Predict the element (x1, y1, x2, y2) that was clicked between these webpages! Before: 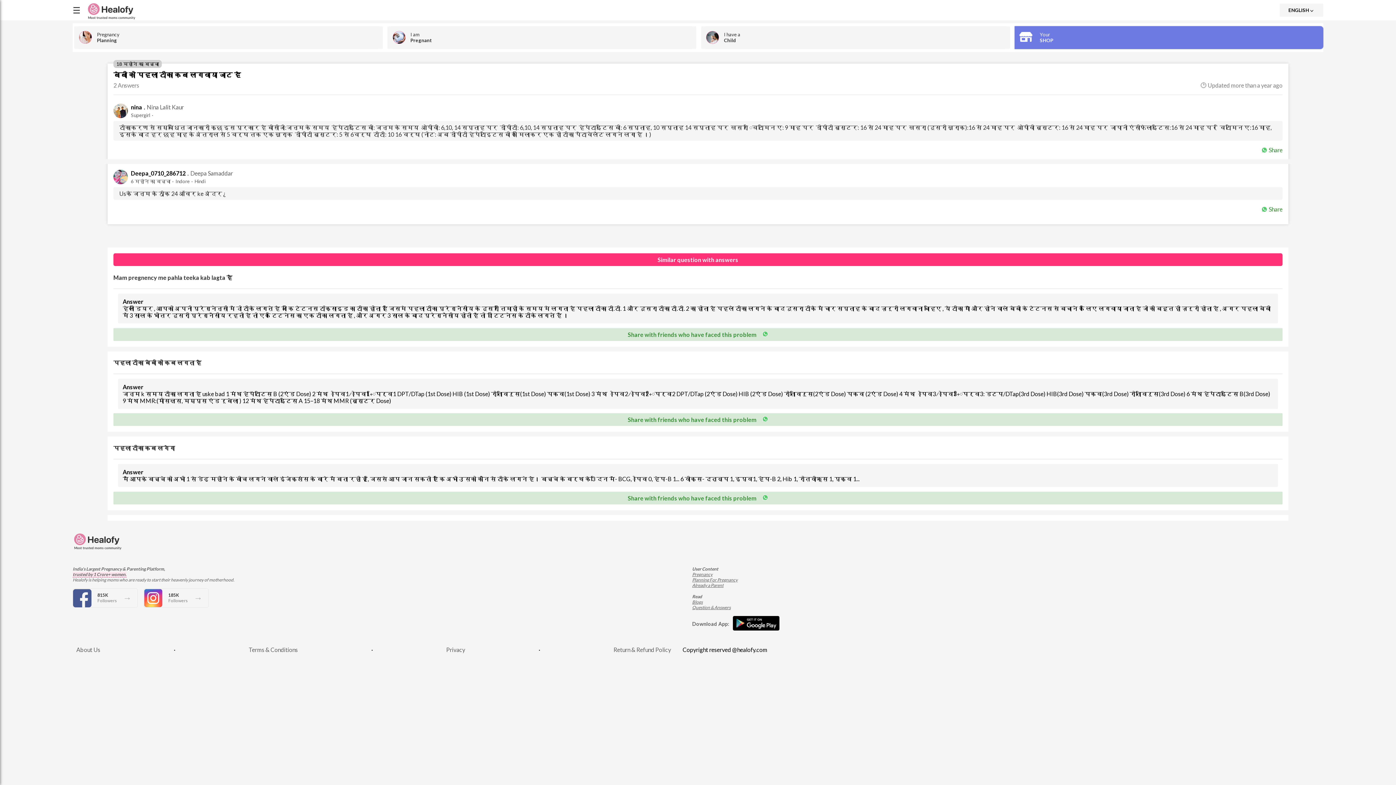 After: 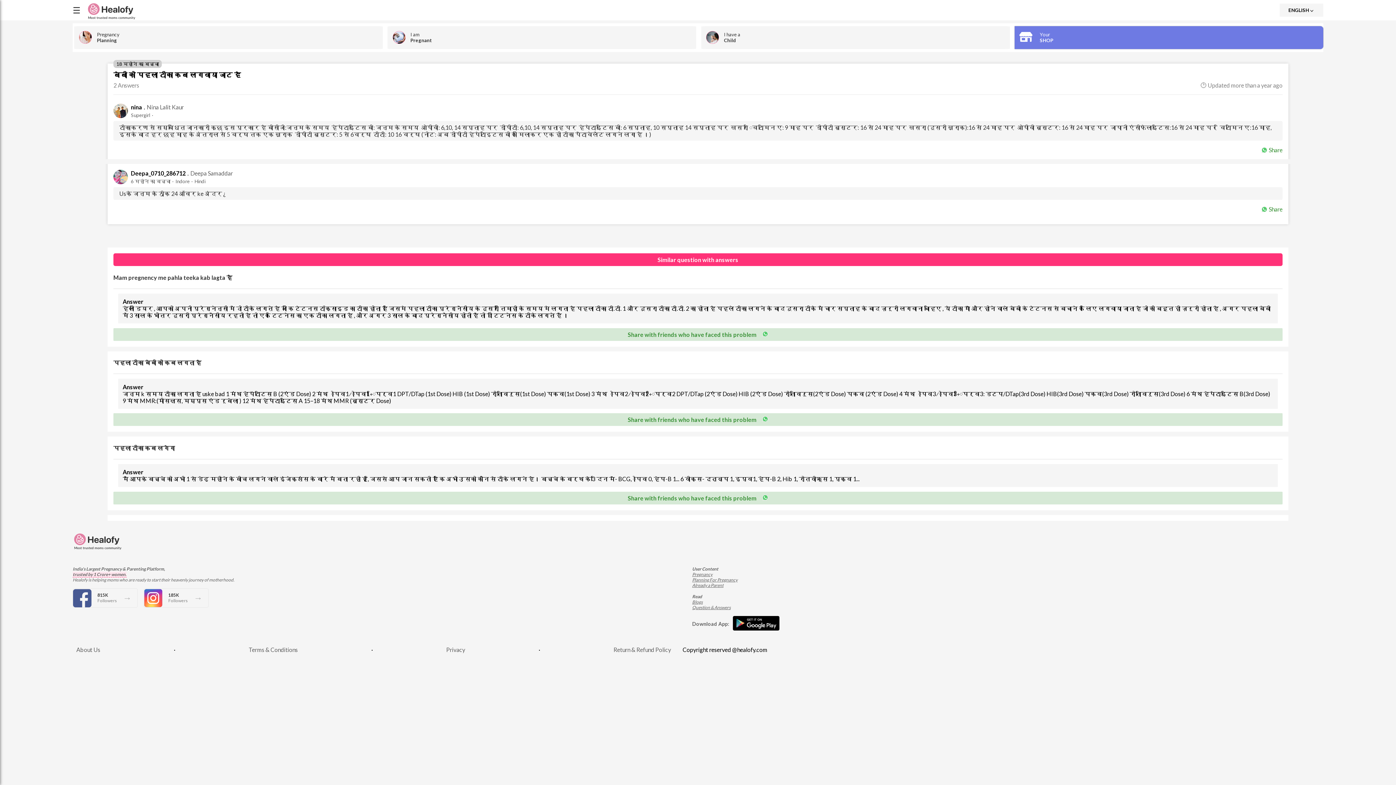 Action: label: Already a Parent bbox: (692, 582, 779, 588)